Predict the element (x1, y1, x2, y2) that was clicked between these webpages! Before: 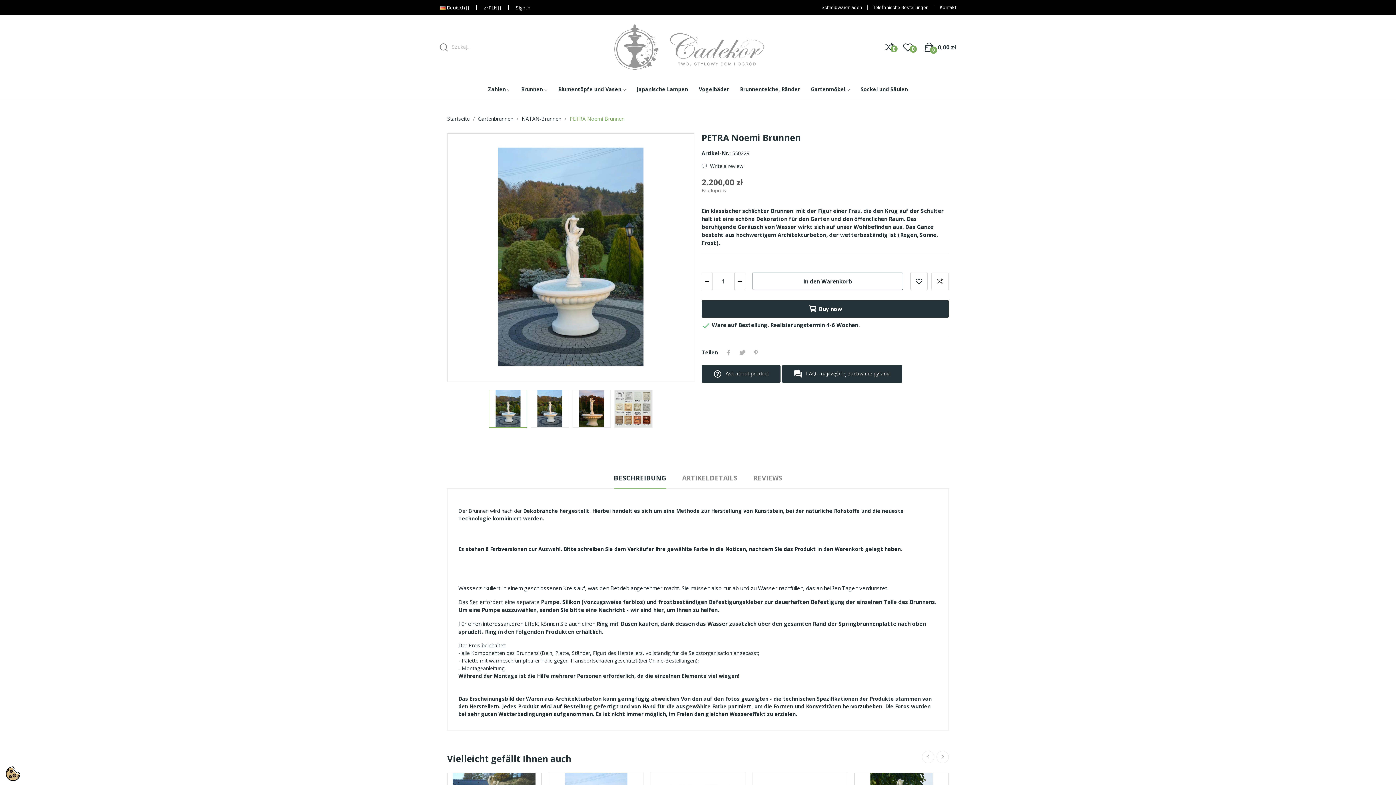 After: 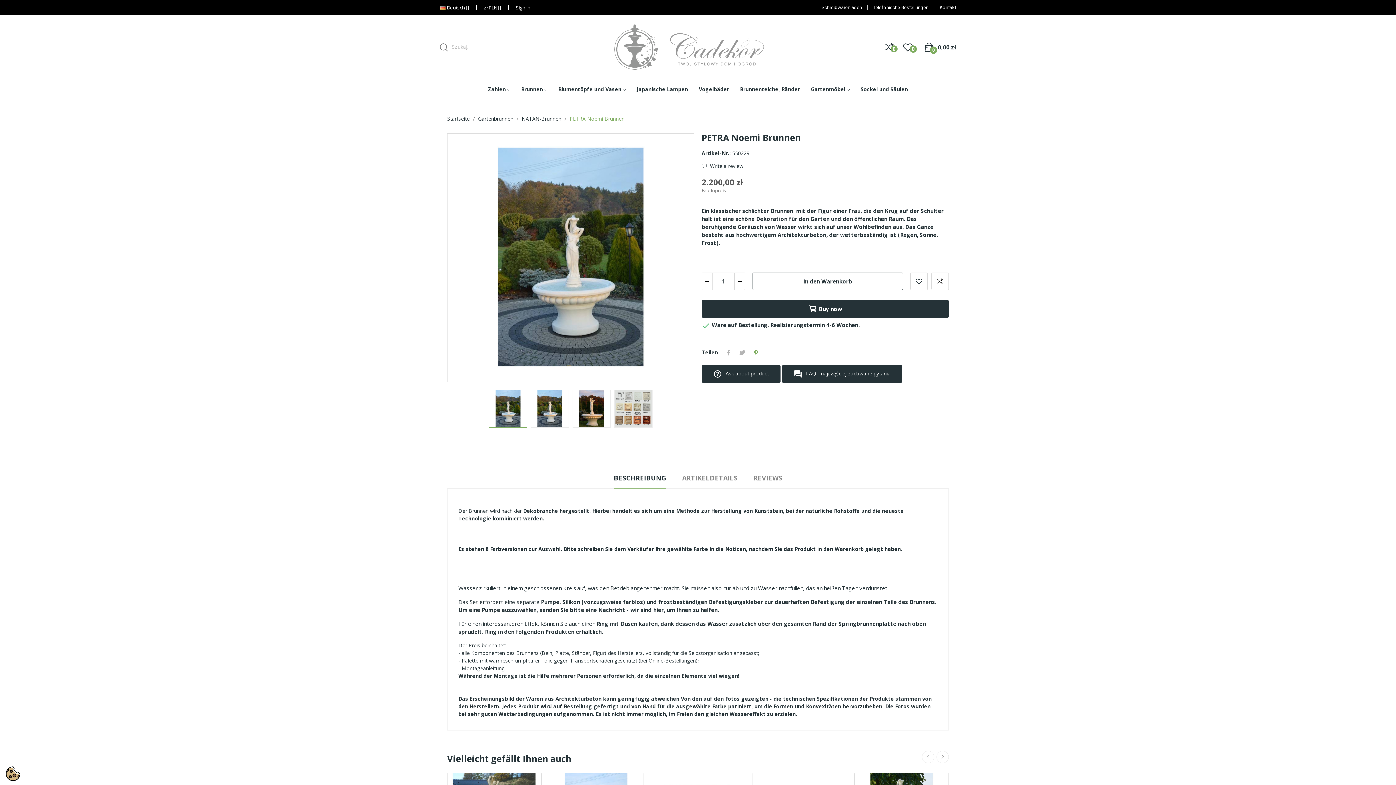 Action: bbox: (749, 347, 763, 358) label: Pinterest